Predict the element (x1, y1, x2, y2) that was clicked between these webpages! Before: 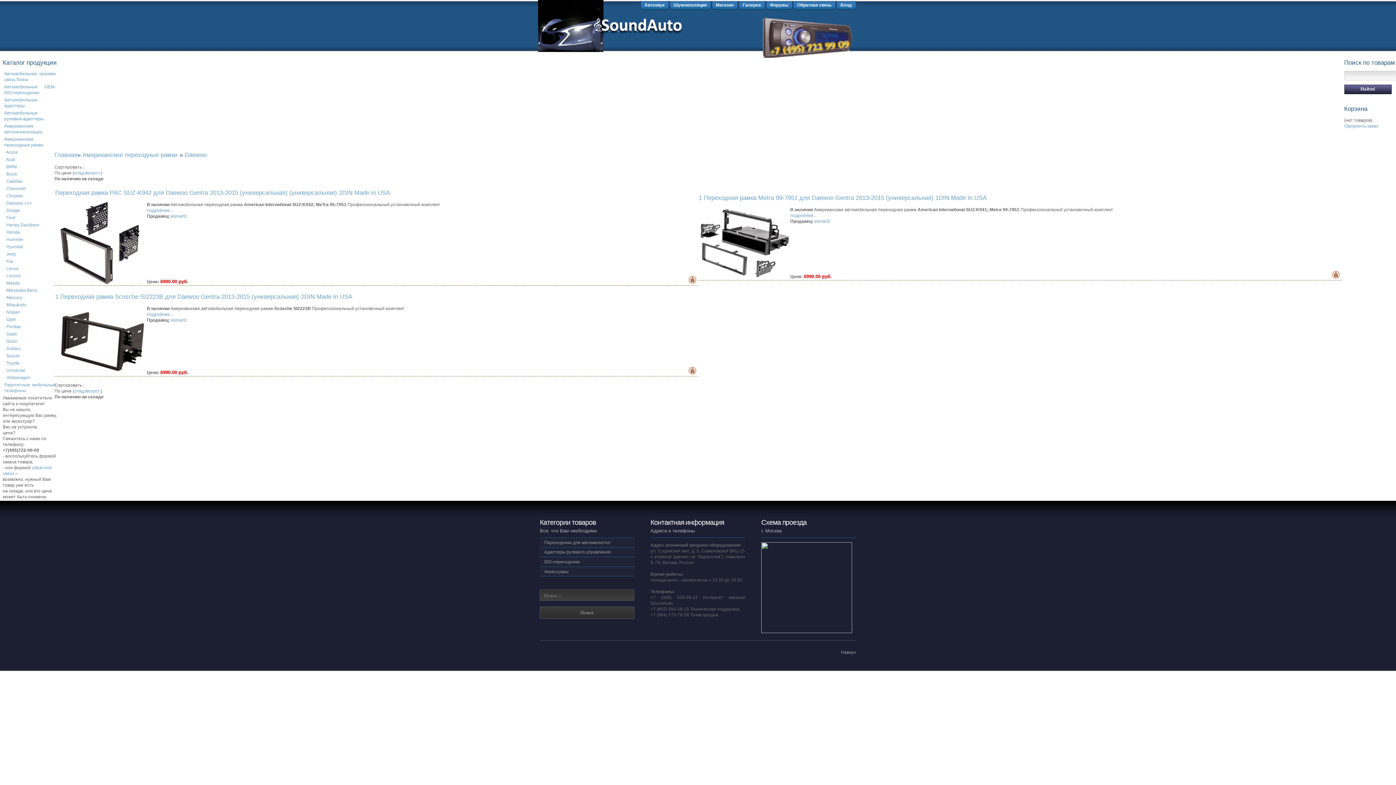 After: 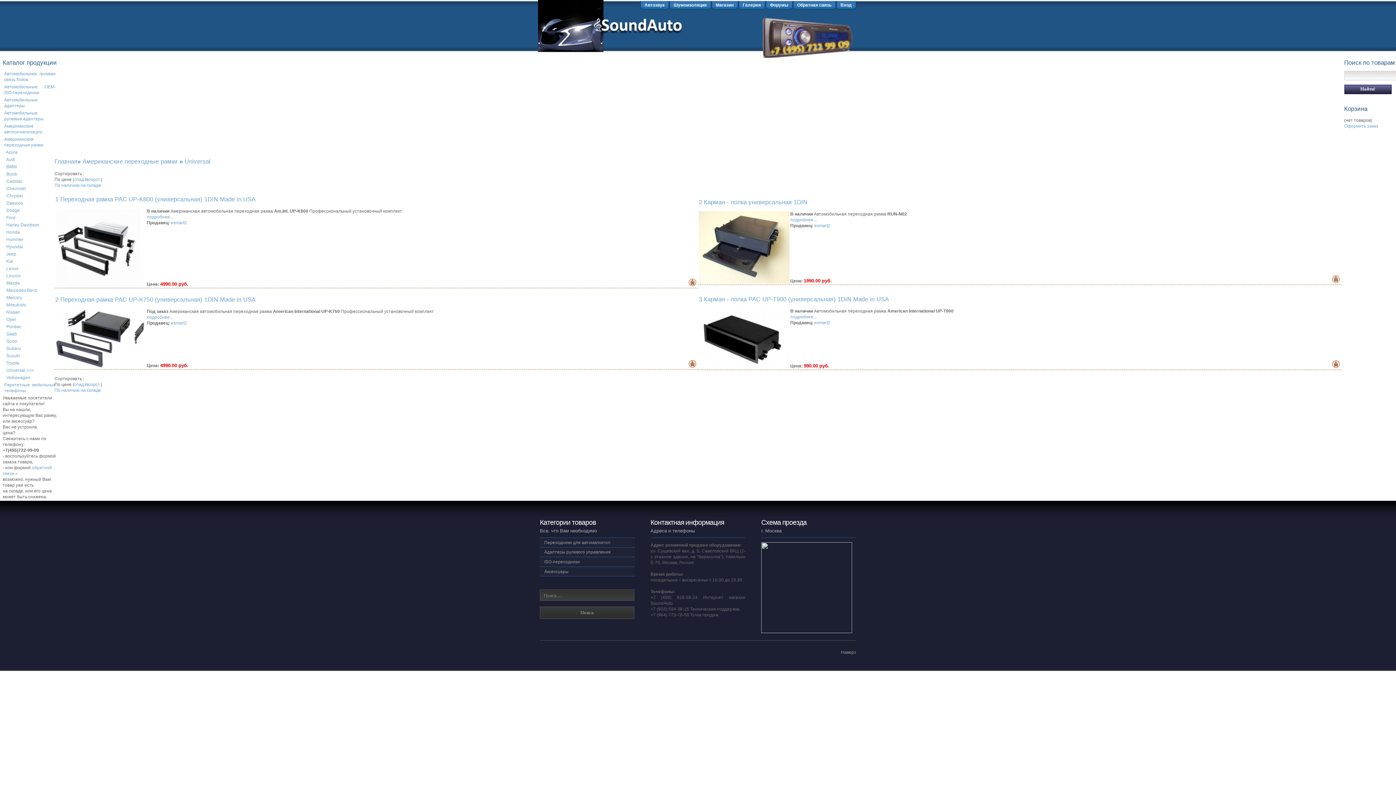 Action: label: Universal bbox: (6, 368, 25, 373)